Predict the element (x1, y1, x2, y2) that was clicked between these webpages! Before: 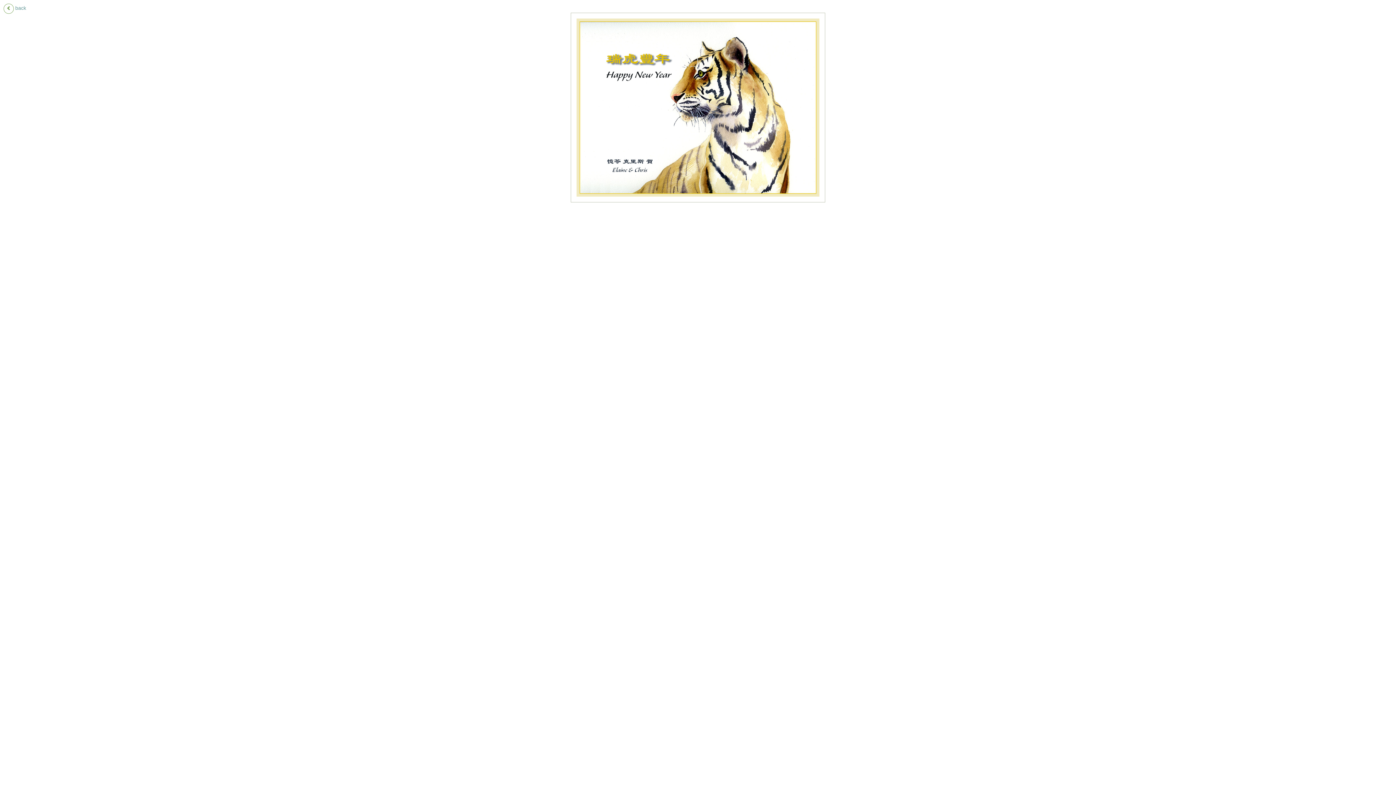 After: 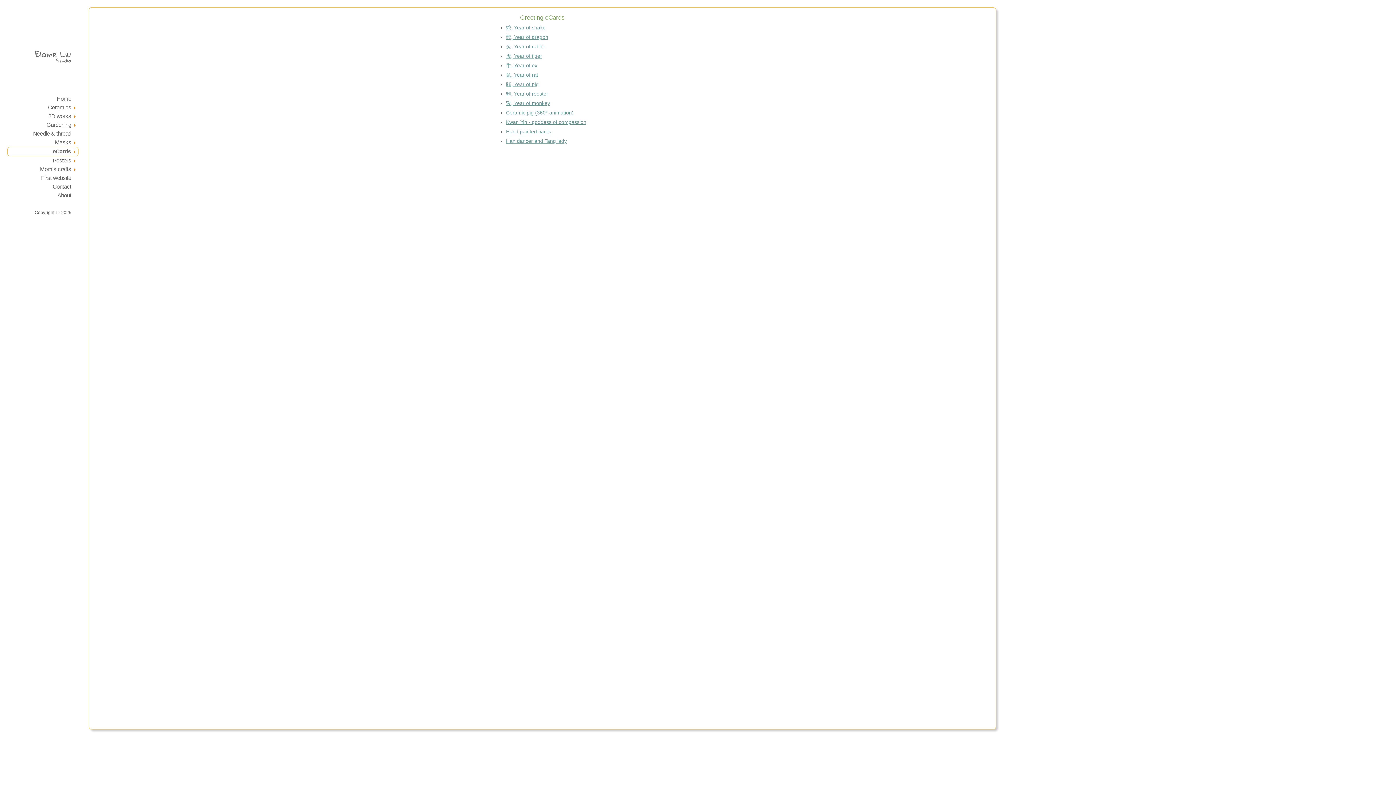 Action: bbox: (3, 3, 26, 13) label:  back